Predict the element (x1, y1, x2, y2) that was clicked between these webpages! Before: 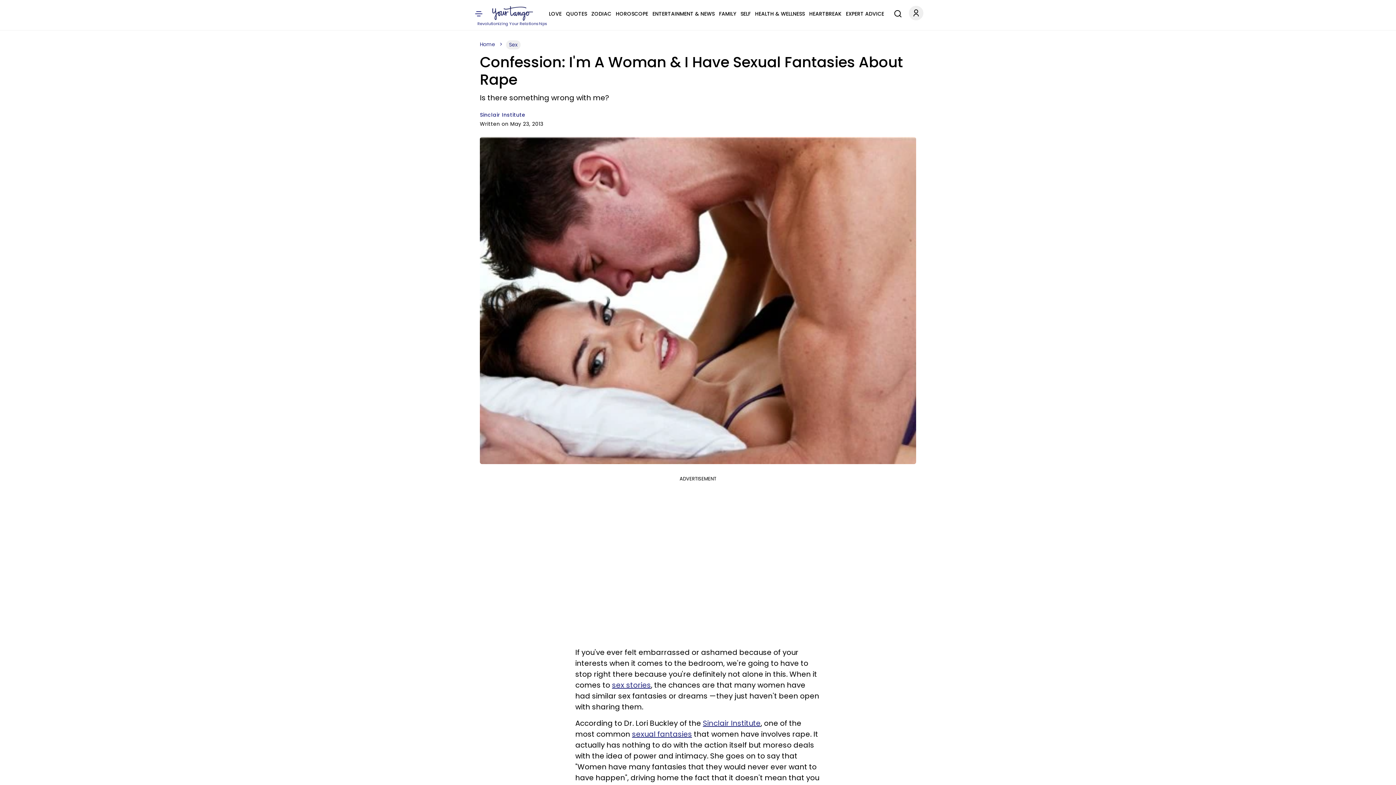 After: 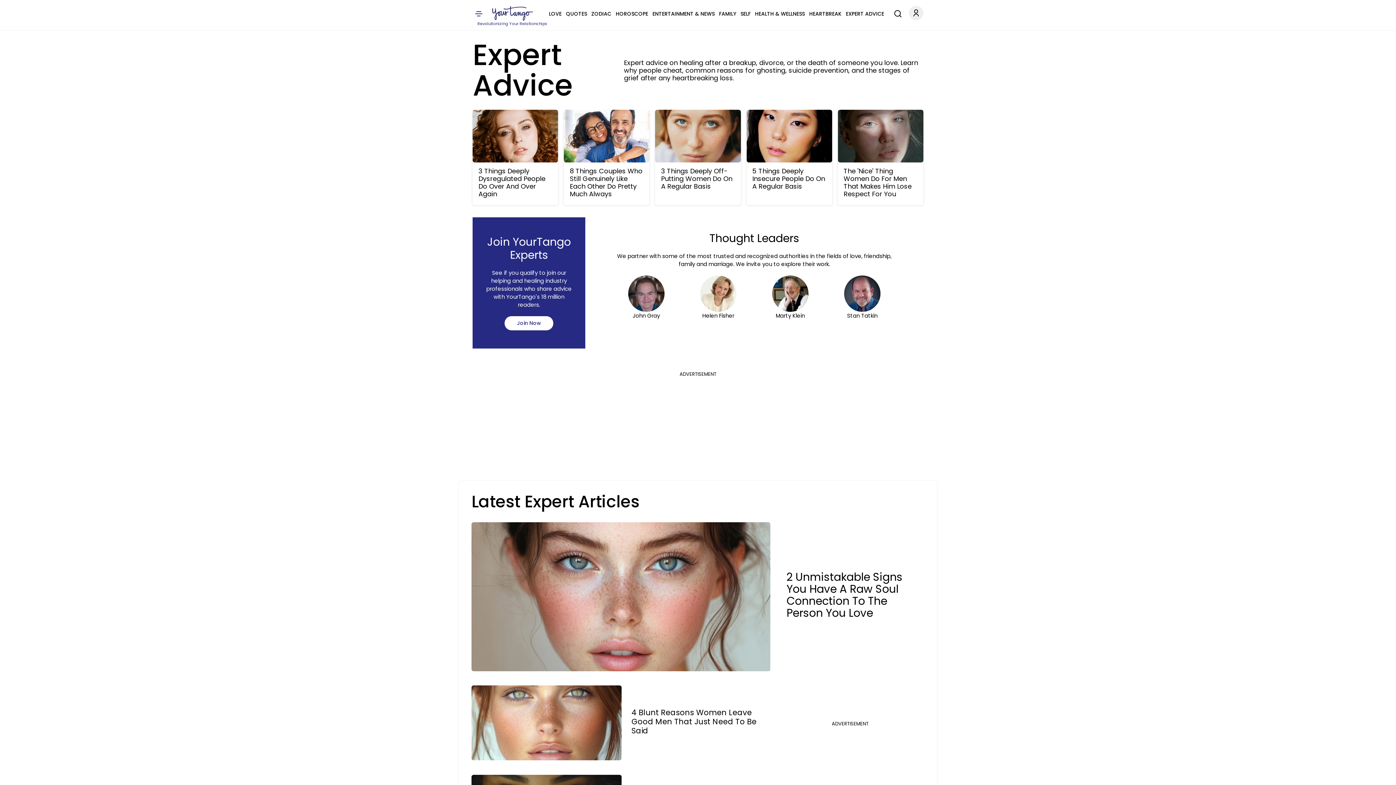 Action: label: EXPERT ADVICE bbox: (846, 9, 884, 18)